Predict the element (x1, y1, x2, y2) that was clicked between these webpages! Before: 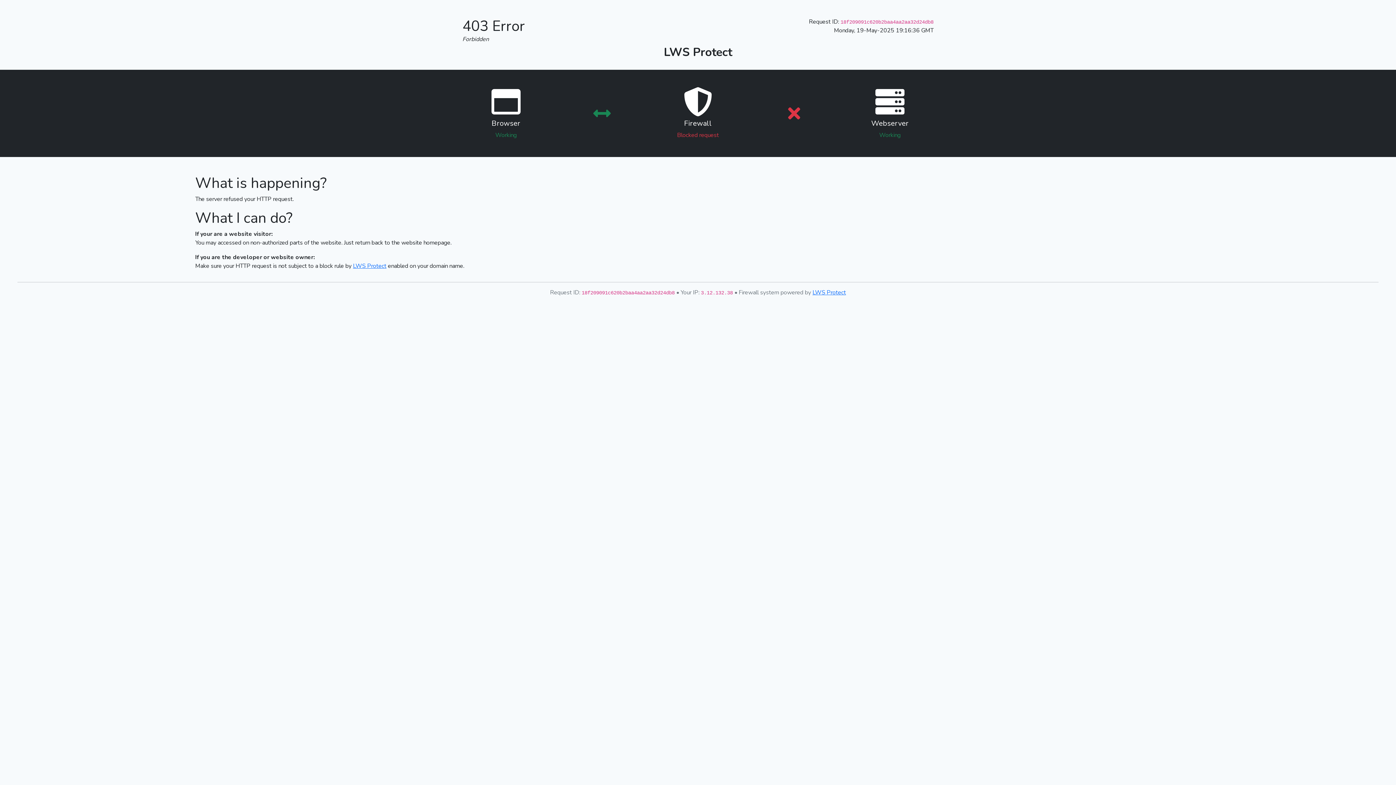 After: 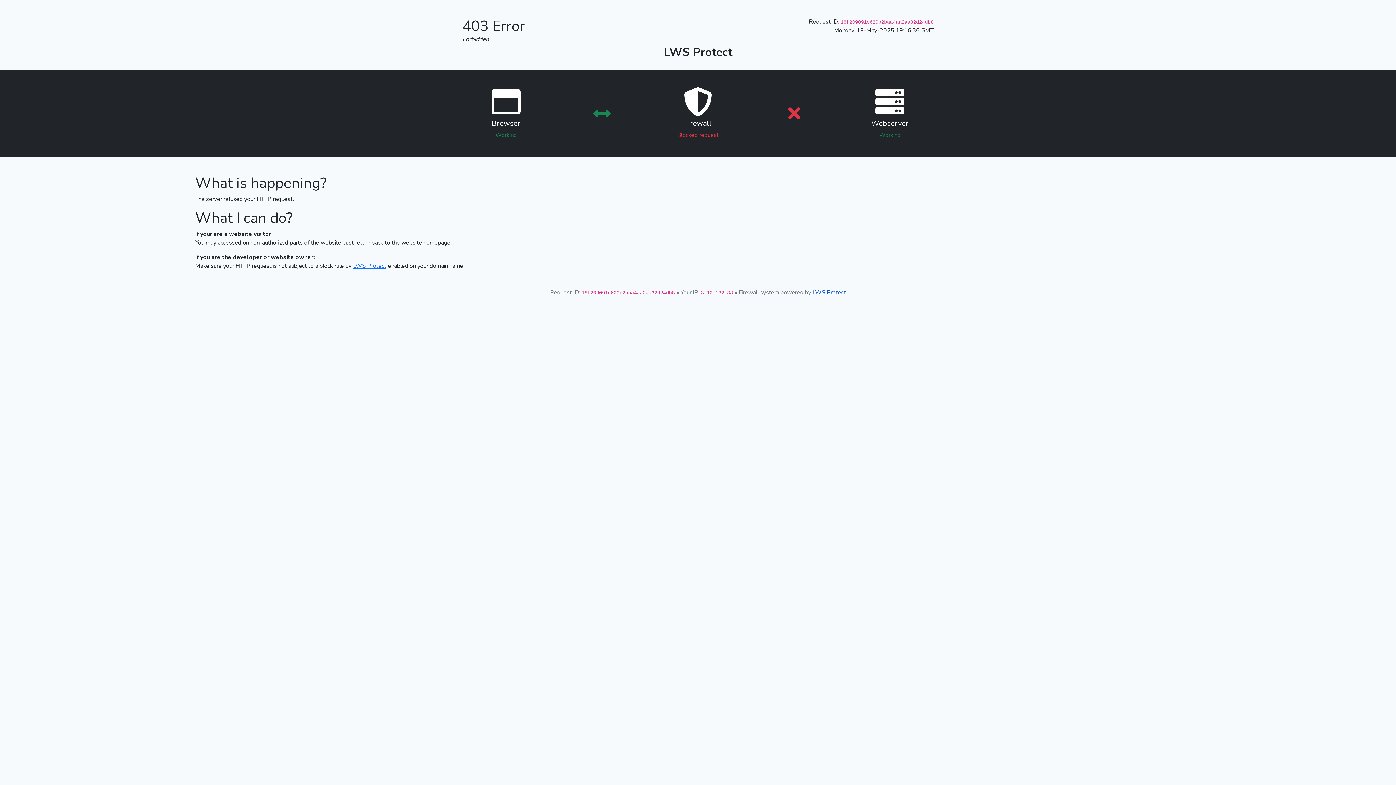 Action: bbox: (812, 288, 846, 296) label: LWS Protect